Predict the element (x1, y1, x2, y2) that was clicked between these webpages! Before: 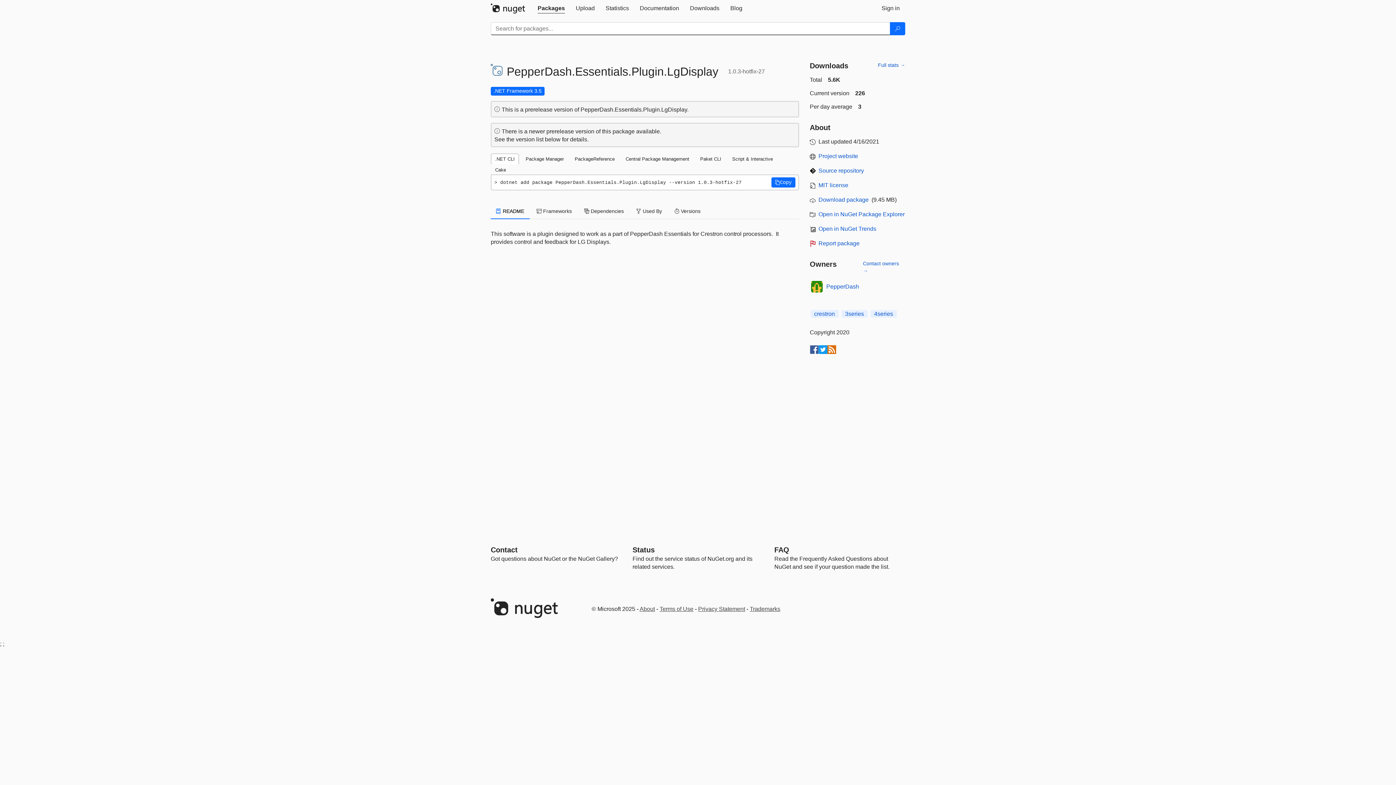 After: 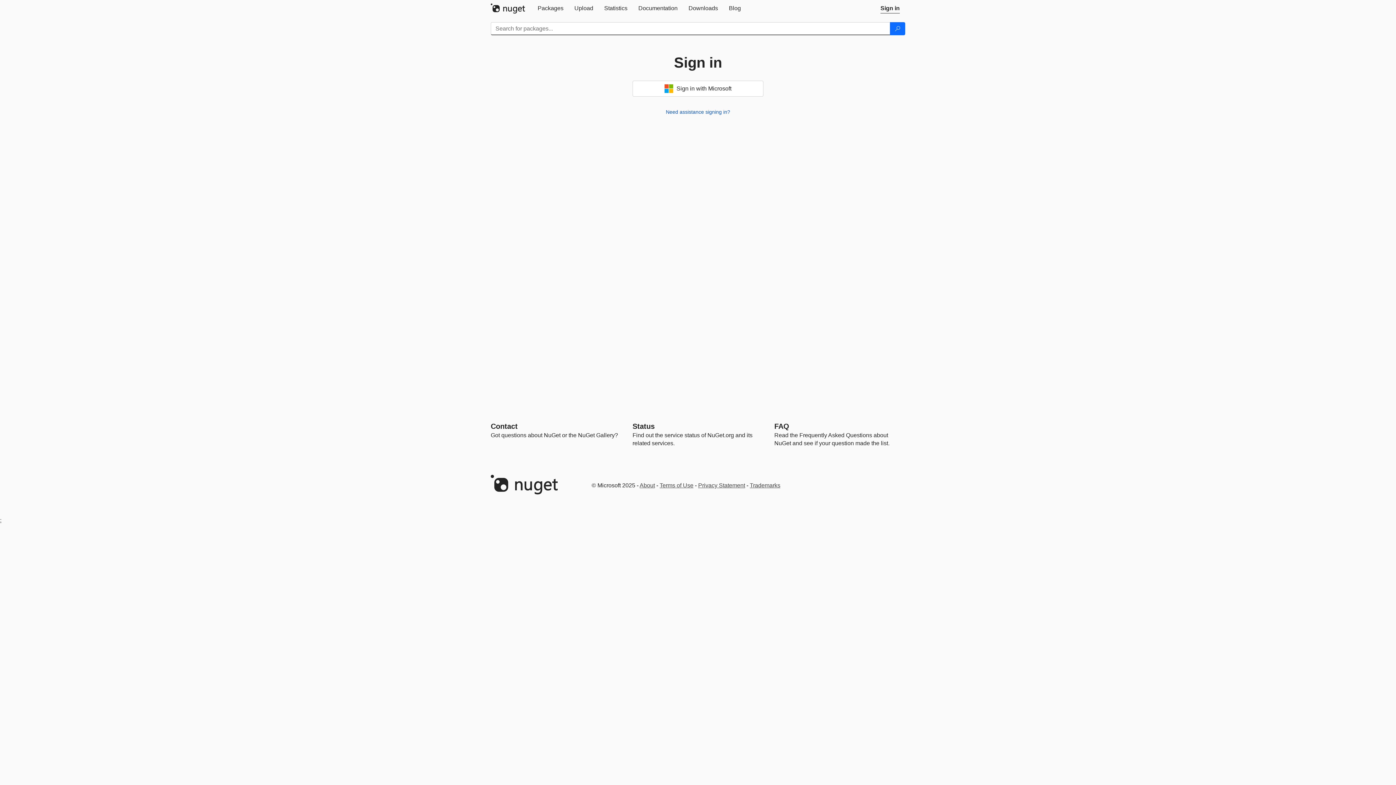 Action: bbox: (876, 0, 905, 16) label: Sign in